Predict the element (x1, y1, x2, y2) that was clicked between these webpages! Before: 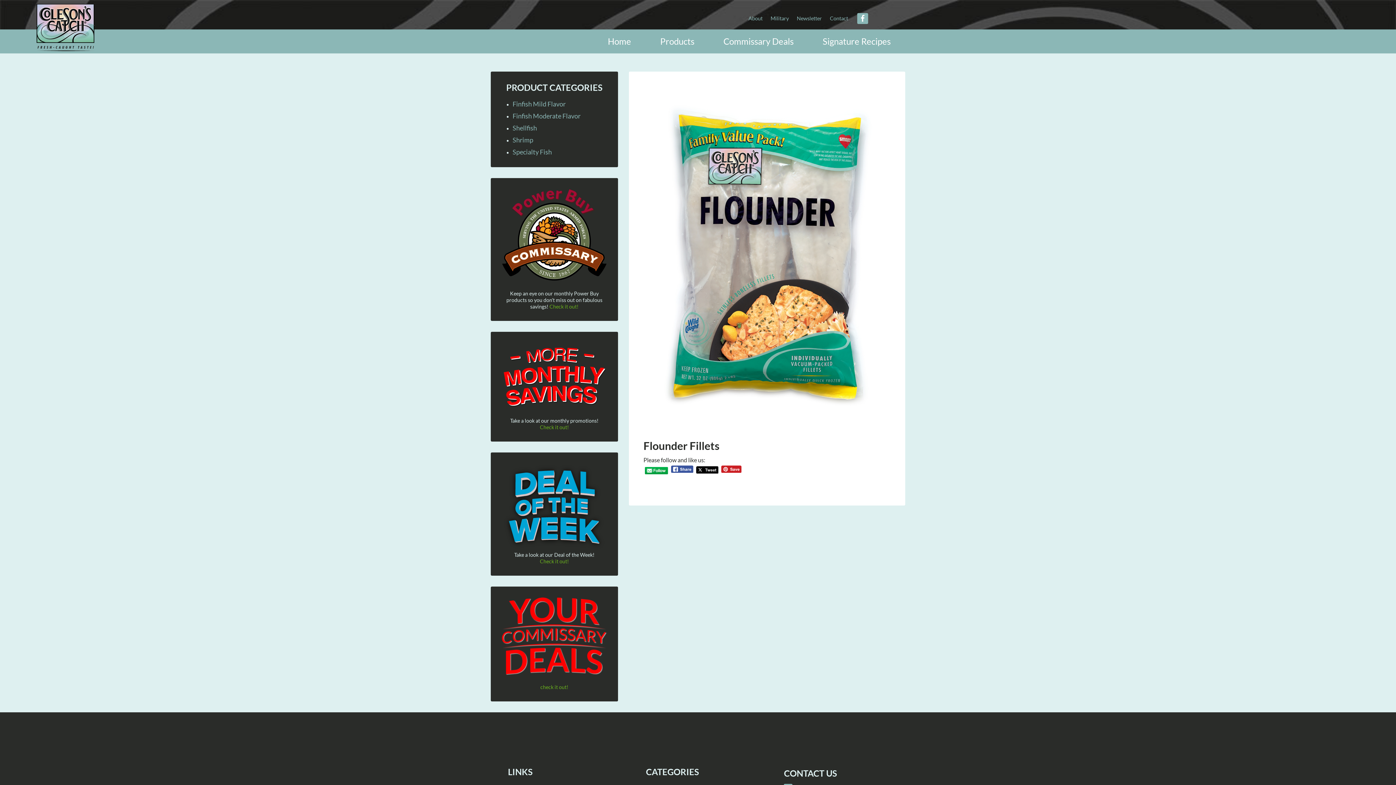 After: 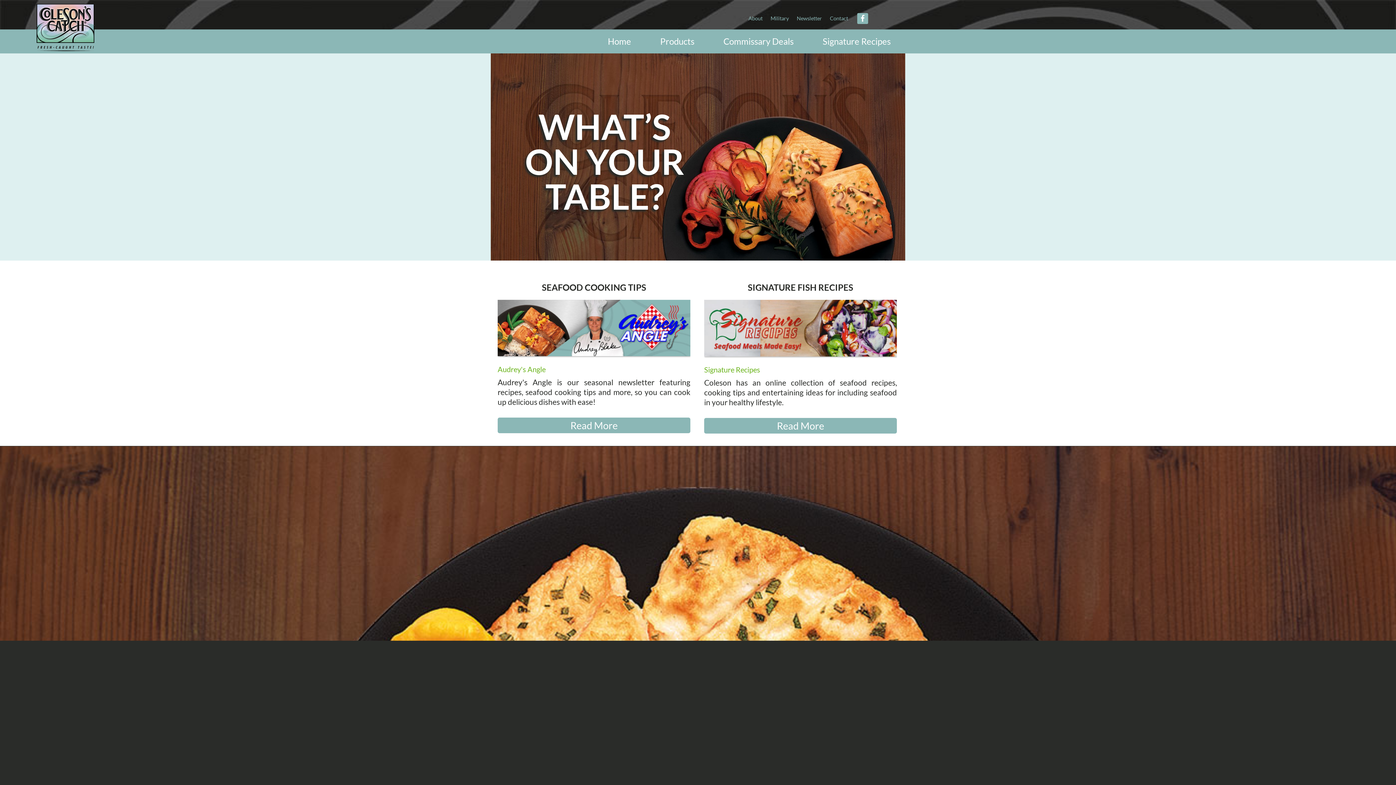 Action: bbox: (36, 3, 109, 63) label: COLESON FOODS, INC.